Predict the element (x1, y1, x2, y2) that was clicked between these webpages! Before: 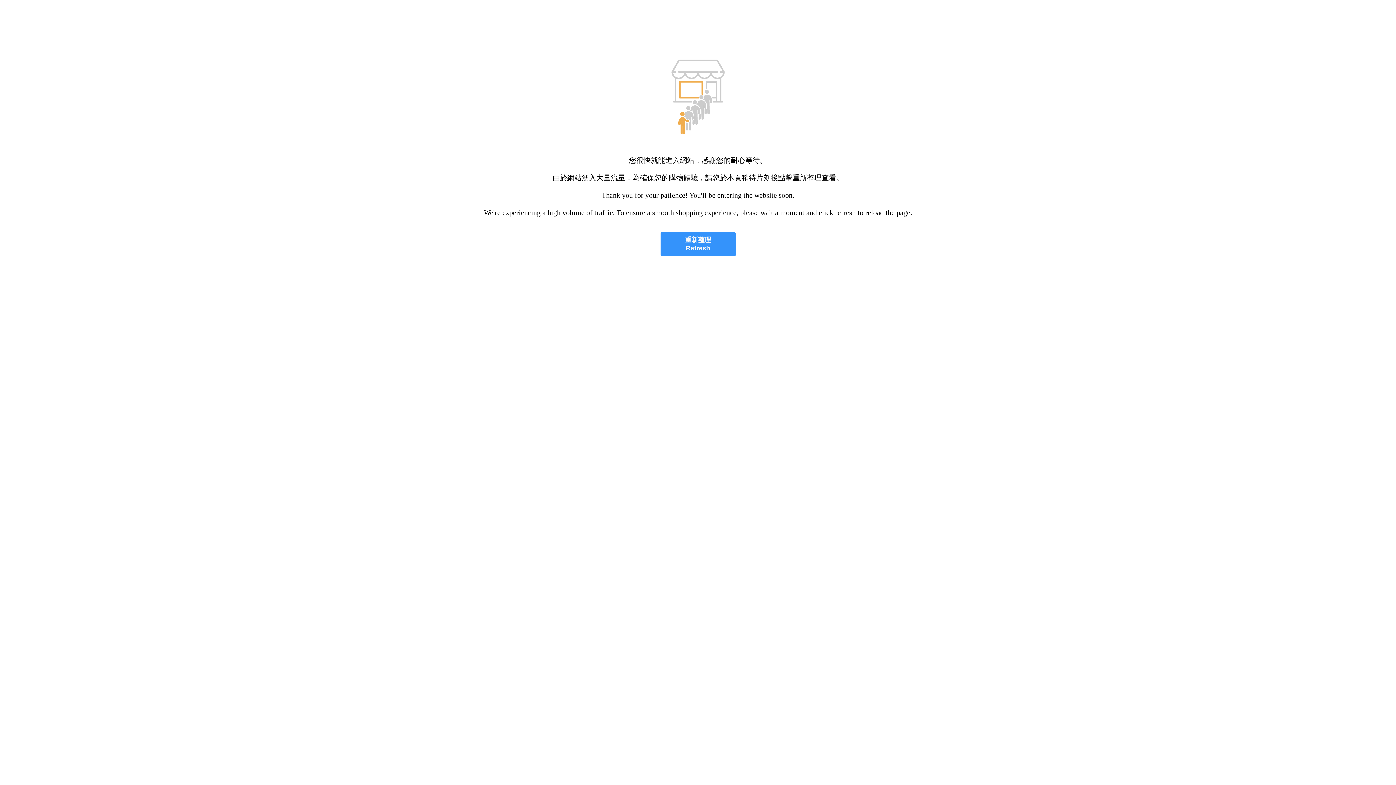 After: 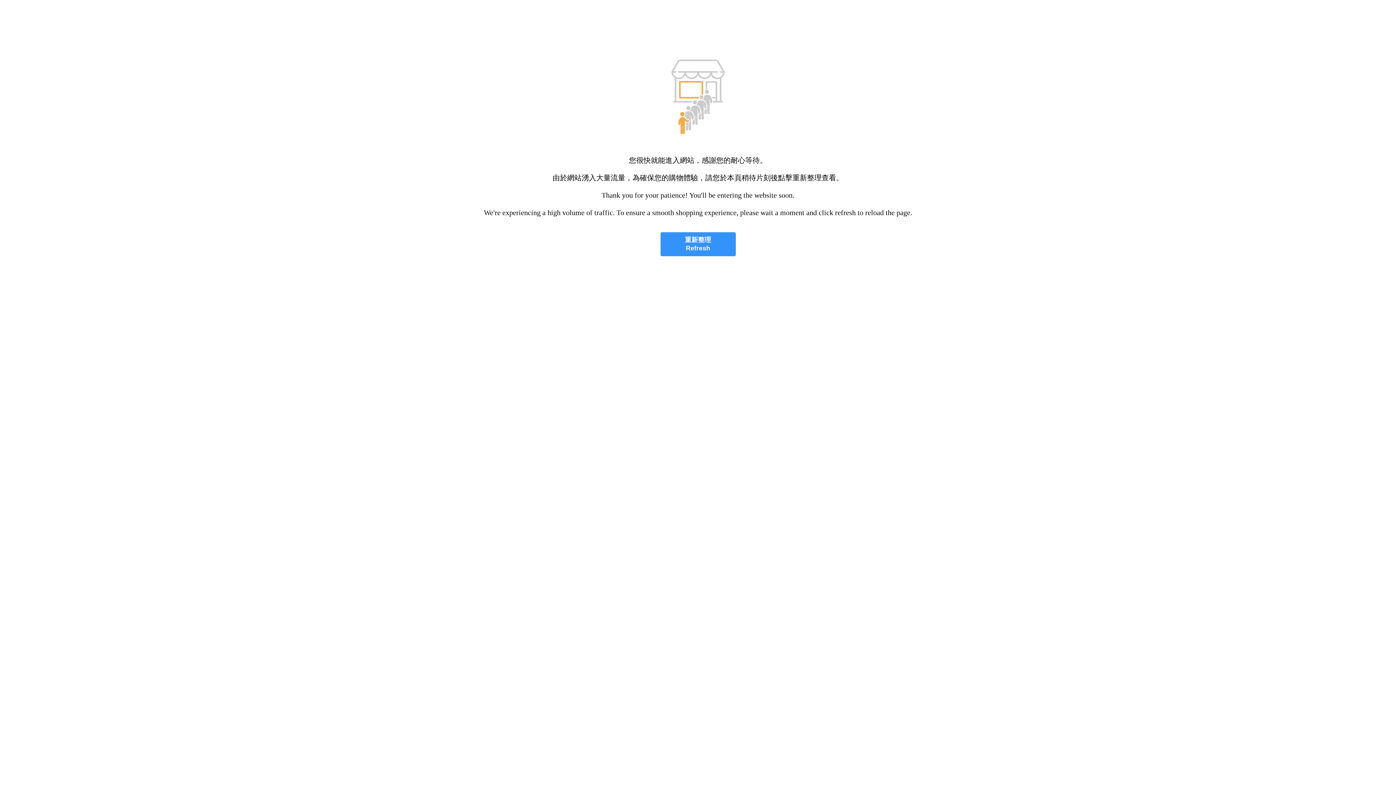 Action: bbox: (660, 232, 735, 256) label: 重新整理
Refresh